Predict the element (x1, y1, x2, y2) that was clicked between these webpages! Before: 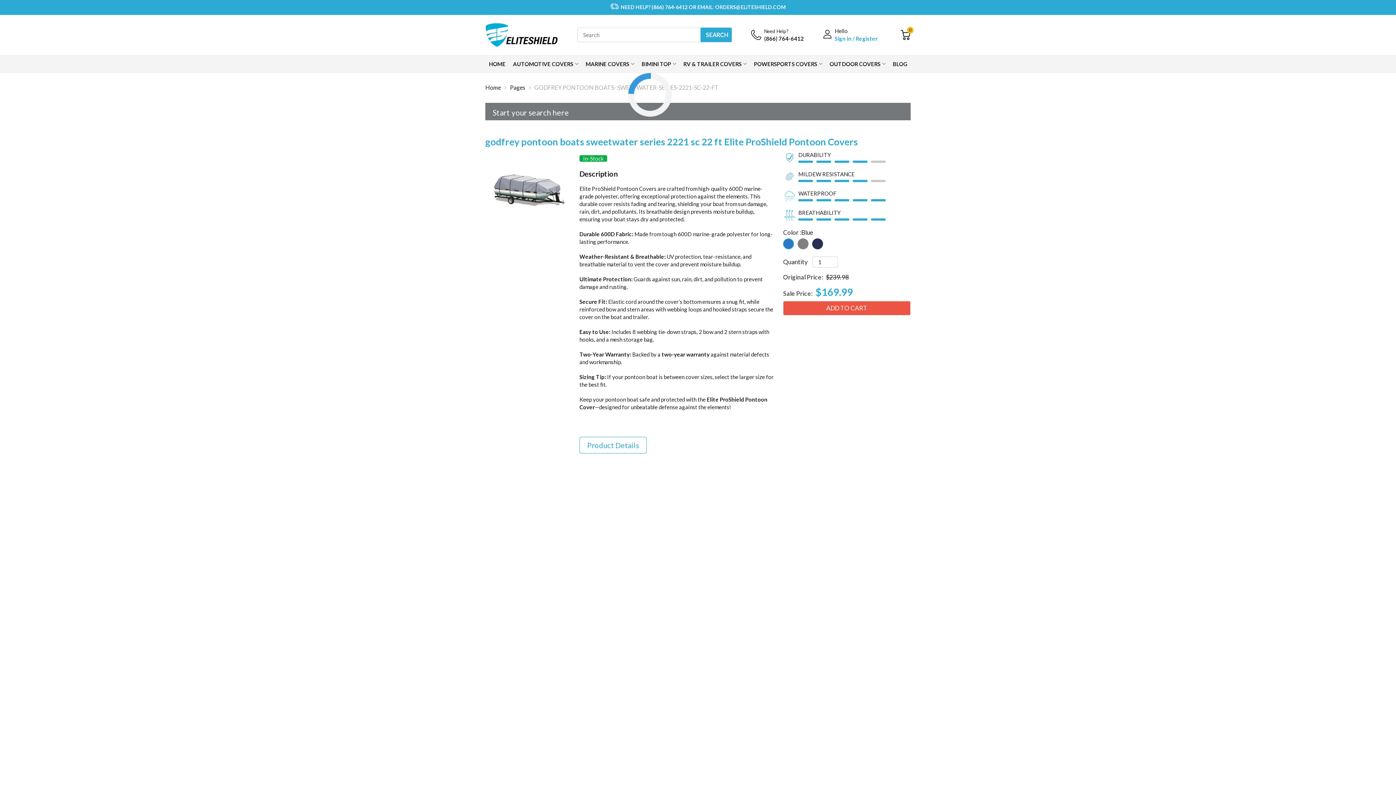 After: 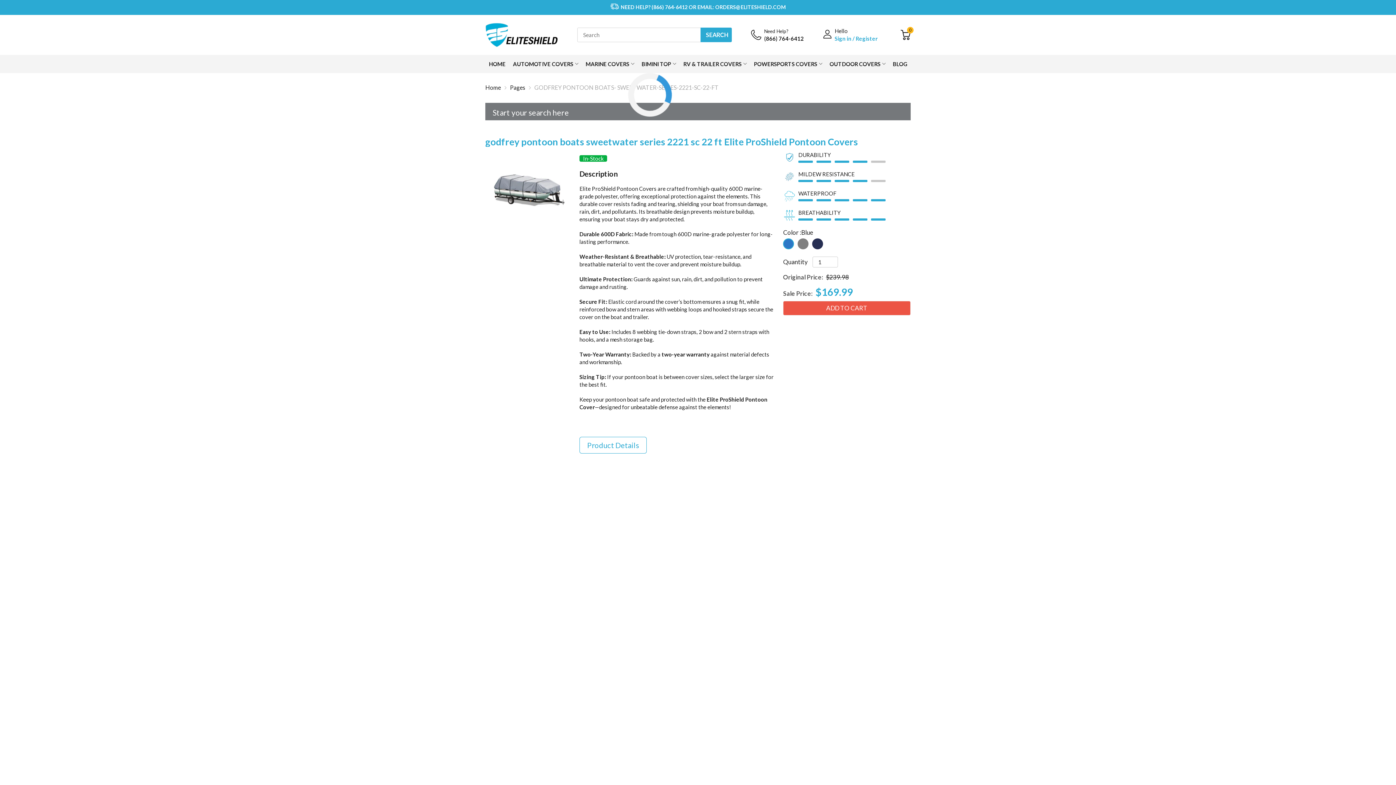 Action: label: 0 bbox: (900, 29, 910, 40)